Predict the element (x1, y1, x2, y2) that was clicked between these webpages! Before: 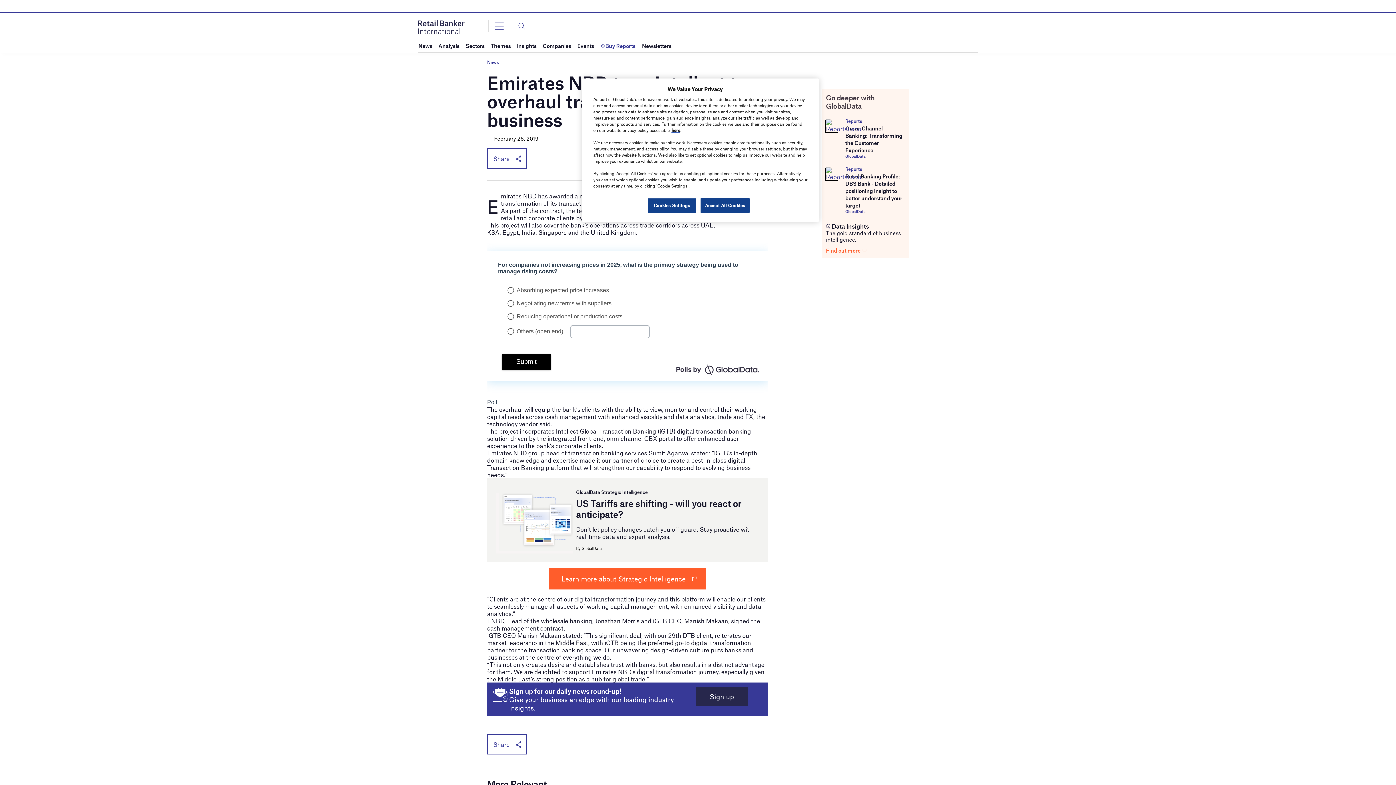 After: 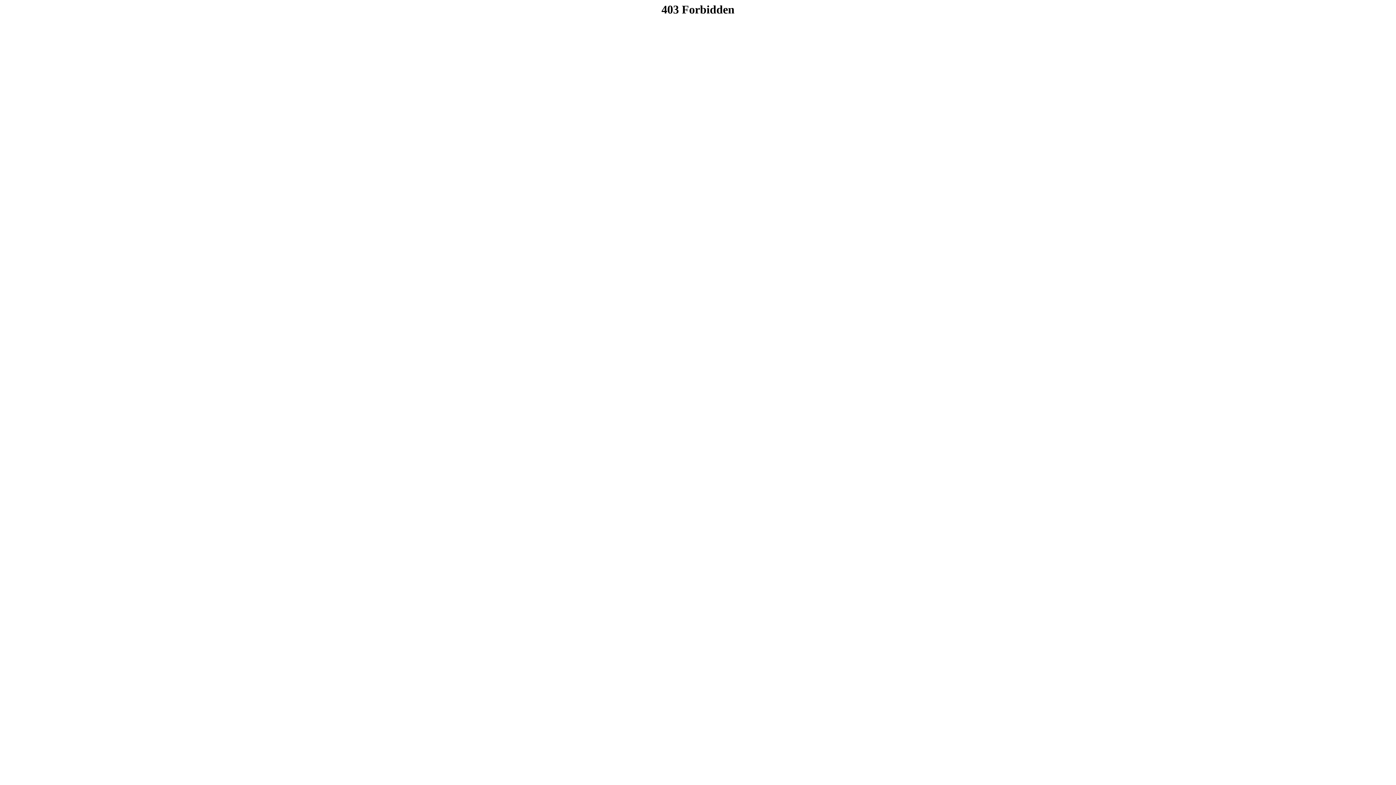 Action: bbox: (671, 127, 680, 132) label: here